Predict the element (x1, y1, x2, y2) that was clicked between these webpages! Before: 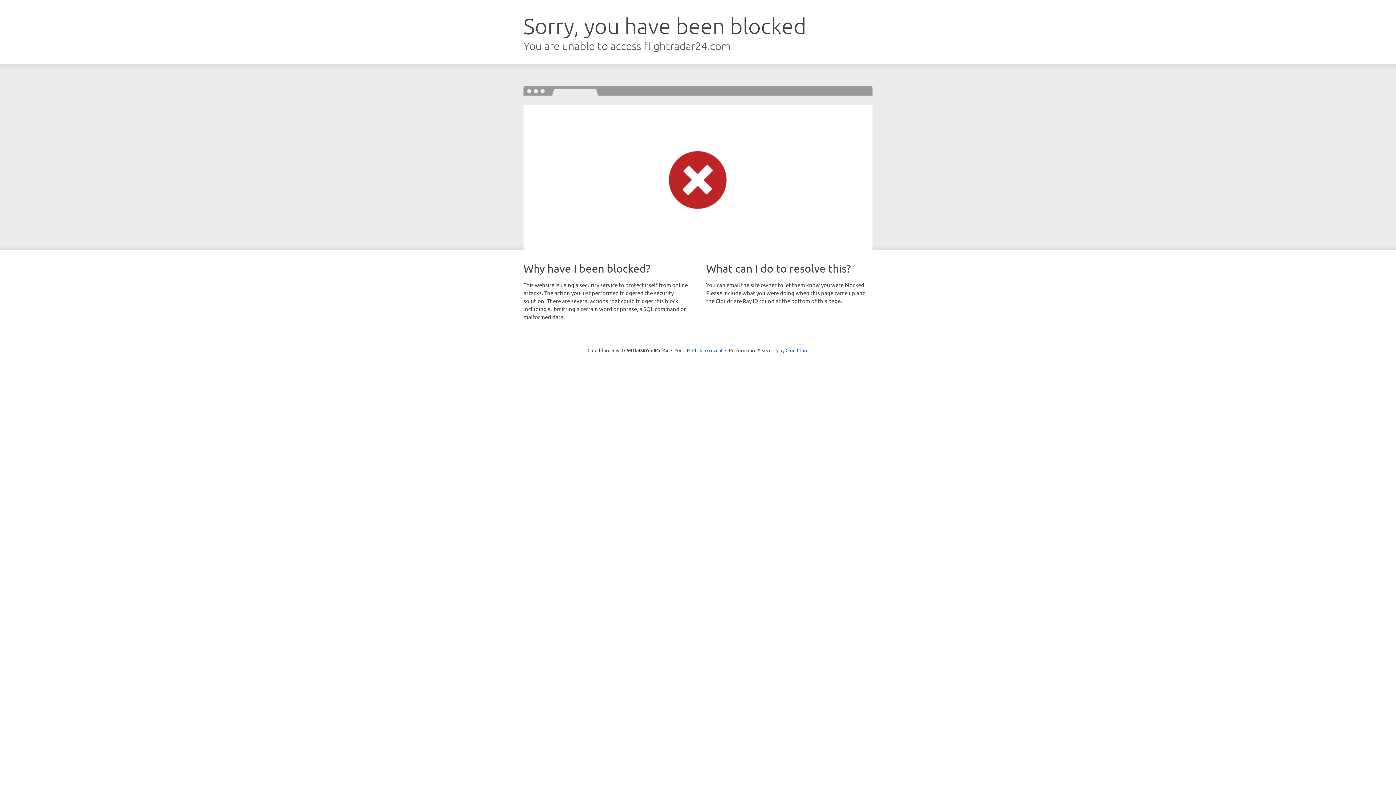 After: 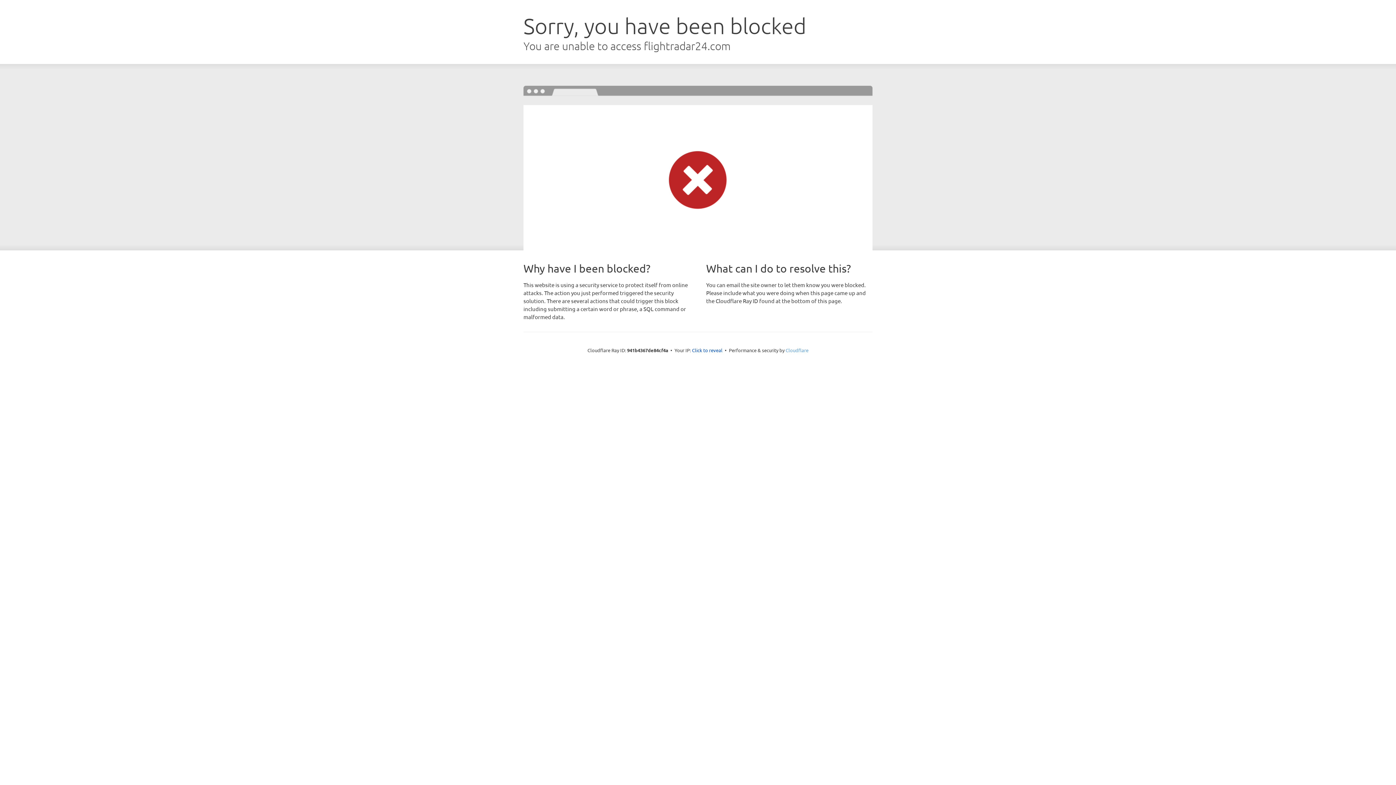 Action: label: Cloudflare bbox: (785, 347, 808, 353)